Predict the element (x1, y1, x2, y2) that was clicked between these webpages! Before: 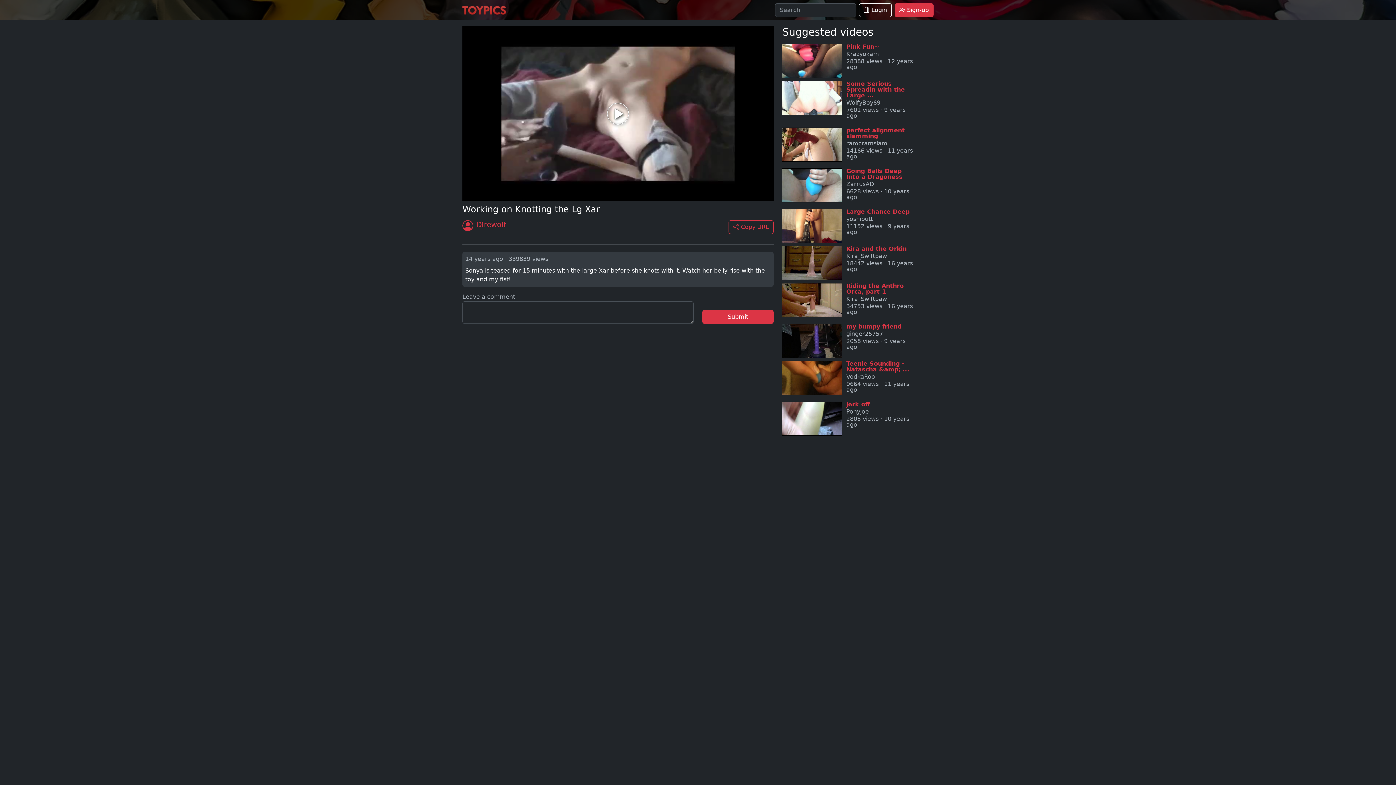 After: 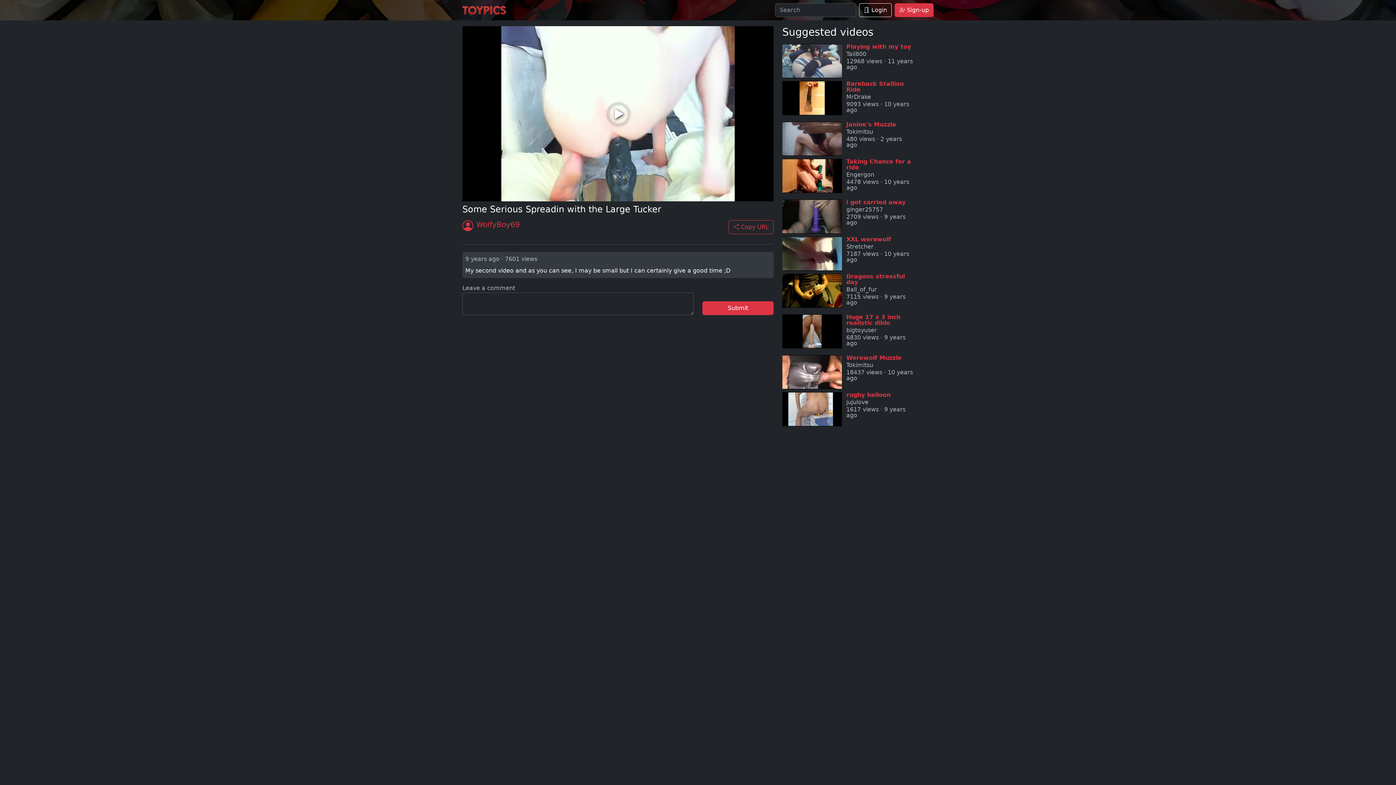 Action: label: Some Serious Spreadin with the Large ...

WolfyBoy69

7601 views · 9 years ago bbox: (782, 81, 933, 124)